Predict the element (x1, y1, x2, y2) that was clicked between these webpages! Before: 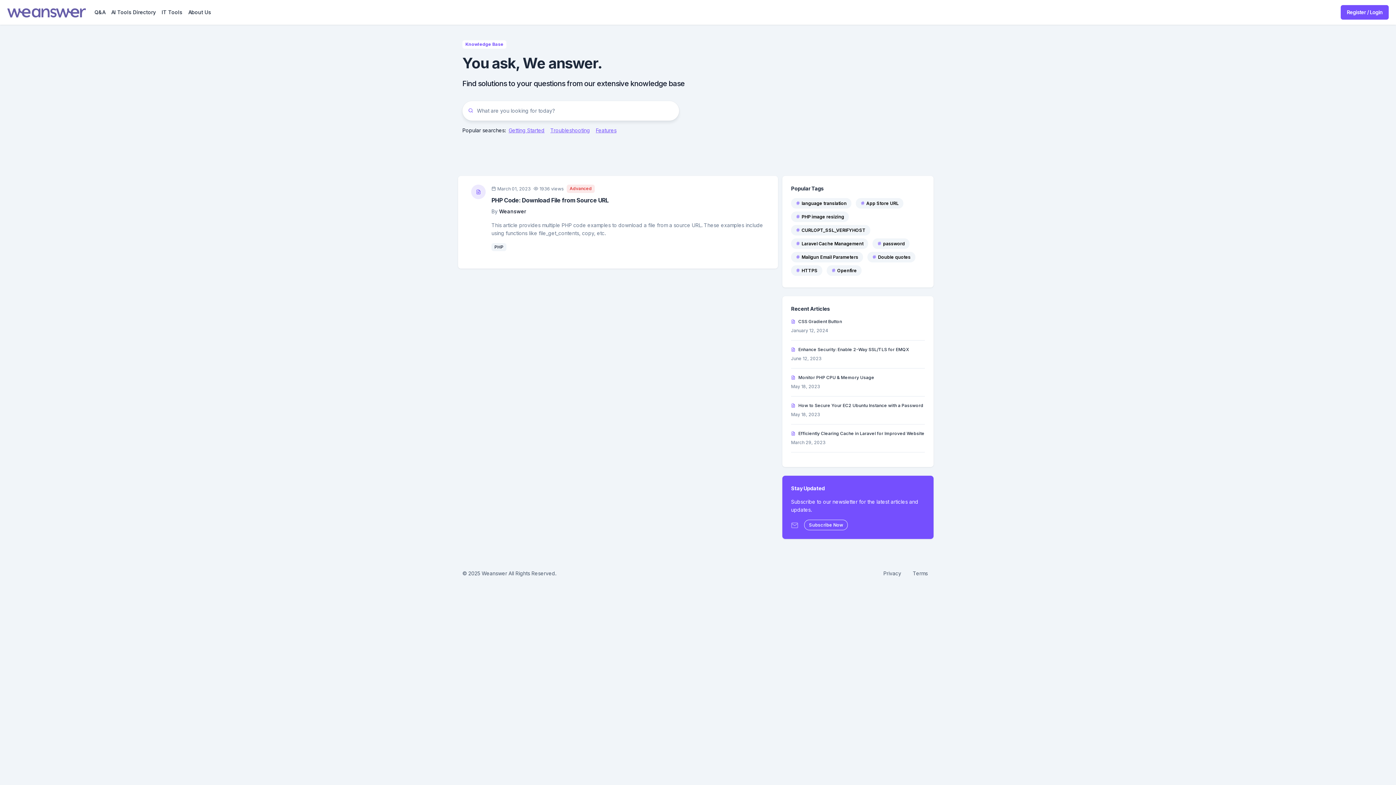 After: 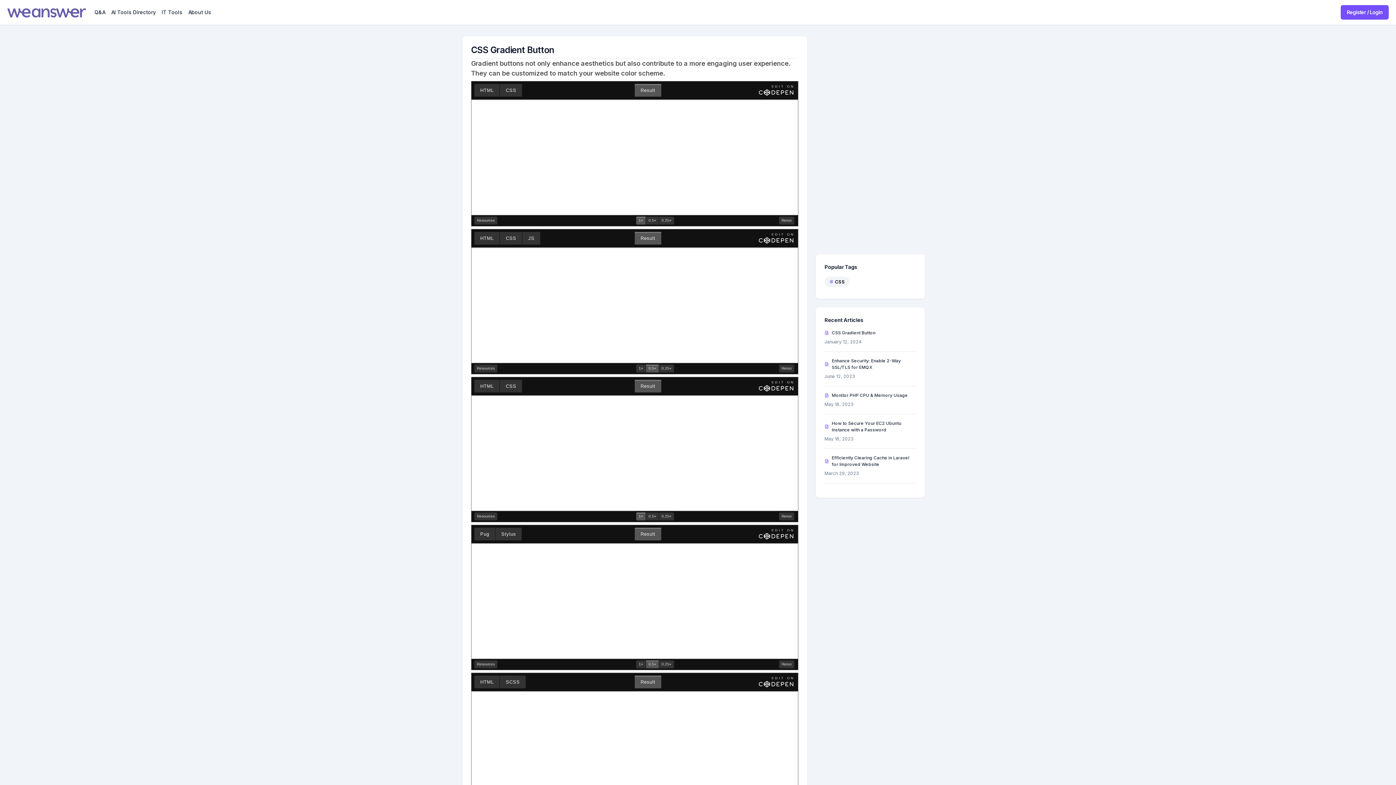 Action: bbox: (791, 318, 925, 325) label: CSS Gradient Button